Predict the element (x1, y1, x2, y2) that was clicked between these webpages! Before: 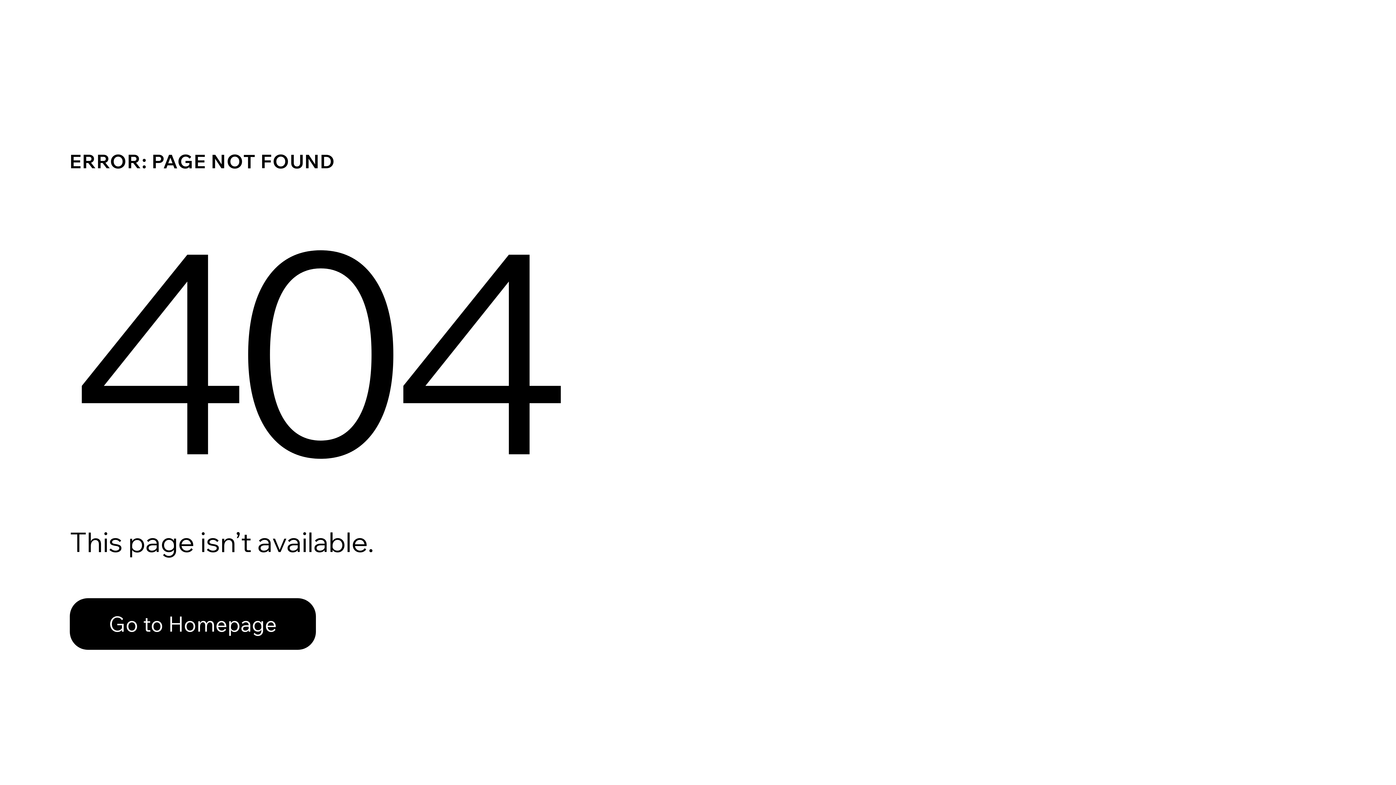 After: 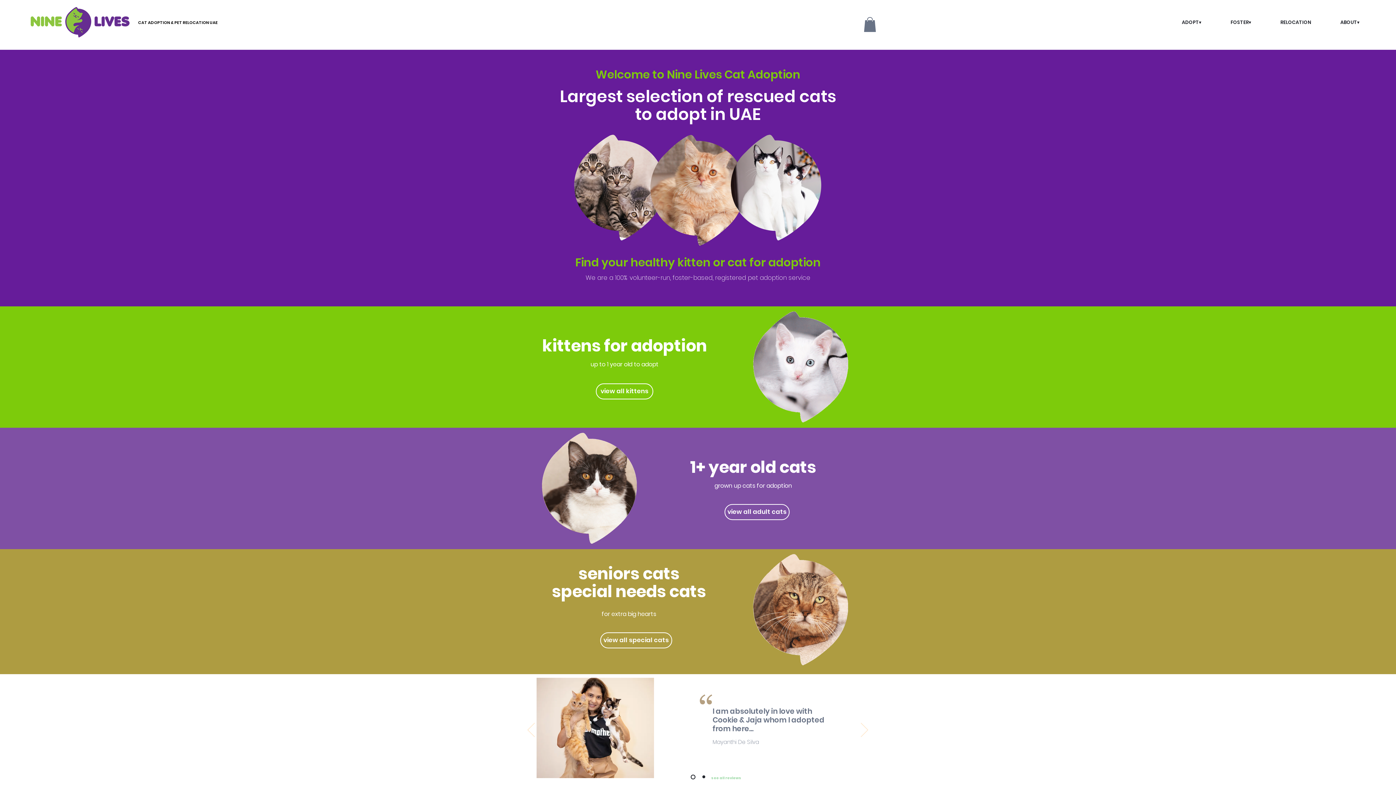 Action: bbox: (69, 582, 768, 659) label: Go to Homepage